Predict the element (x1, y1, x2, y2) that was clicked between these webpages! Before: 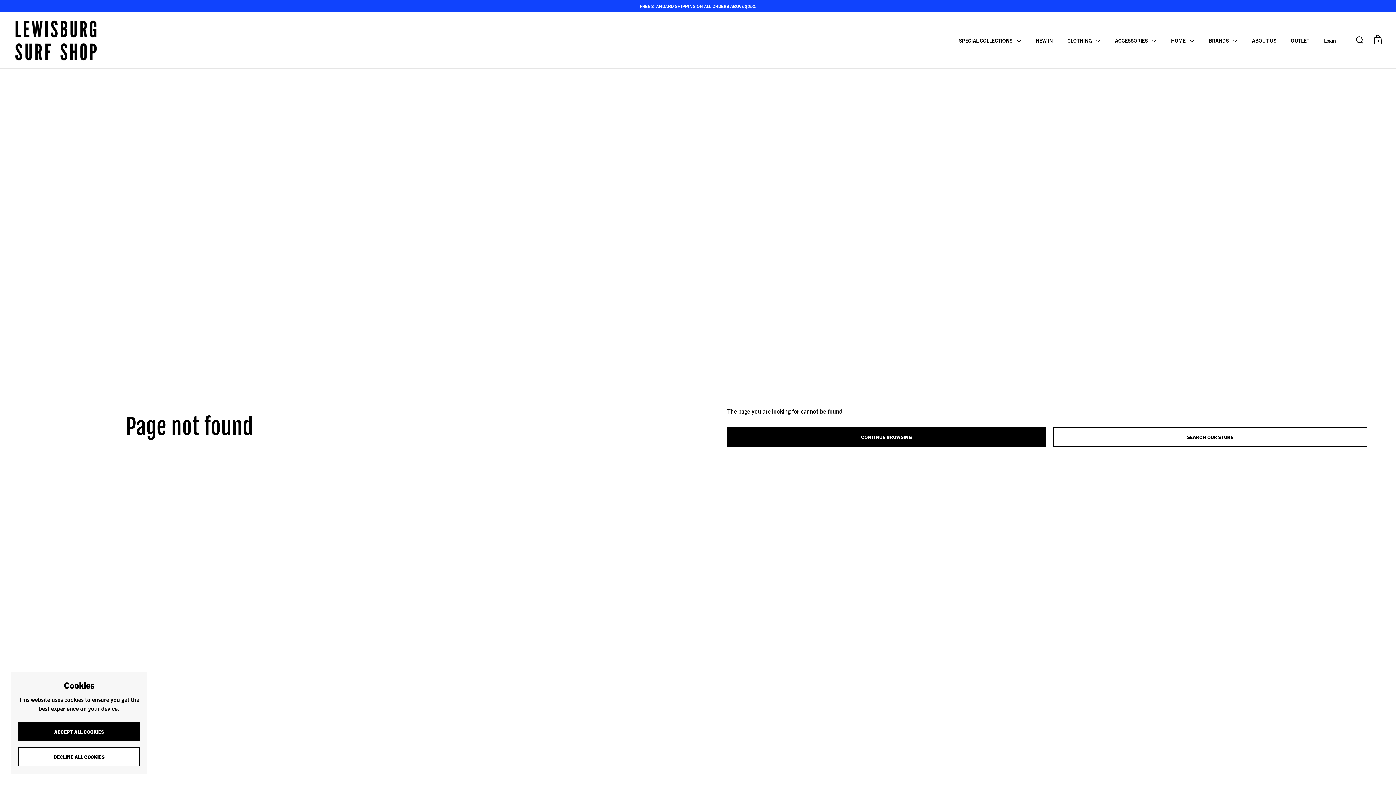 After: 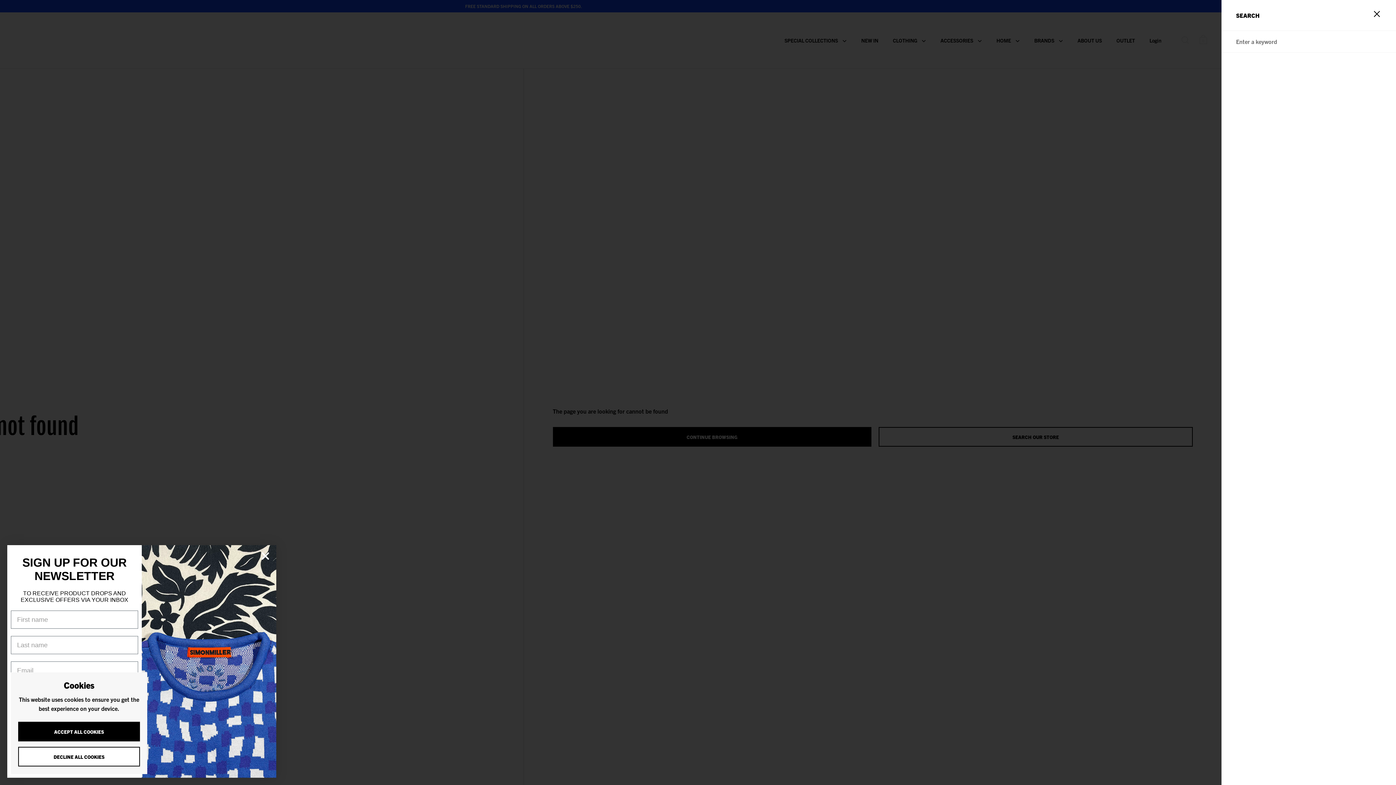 Action: bbox: (1356, 35, 1363, 43)